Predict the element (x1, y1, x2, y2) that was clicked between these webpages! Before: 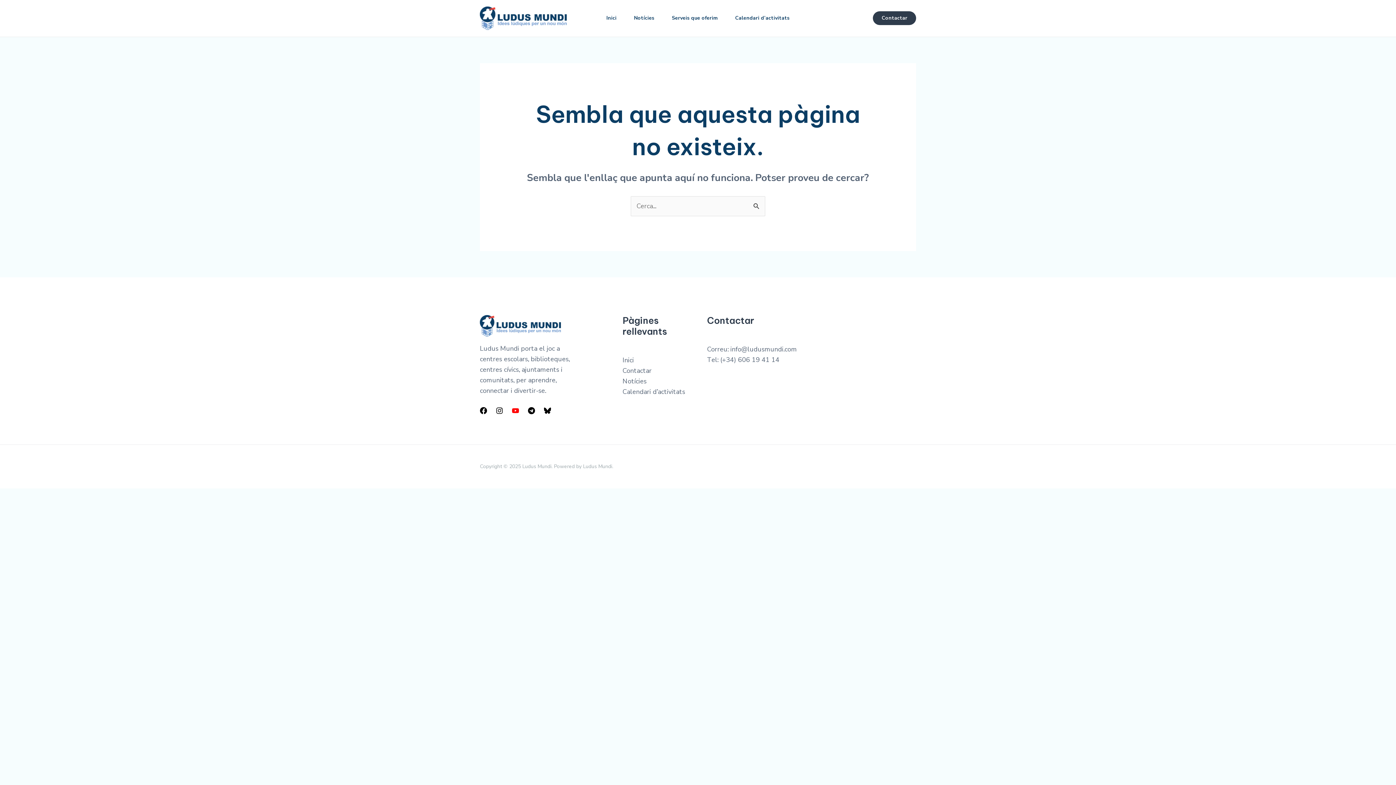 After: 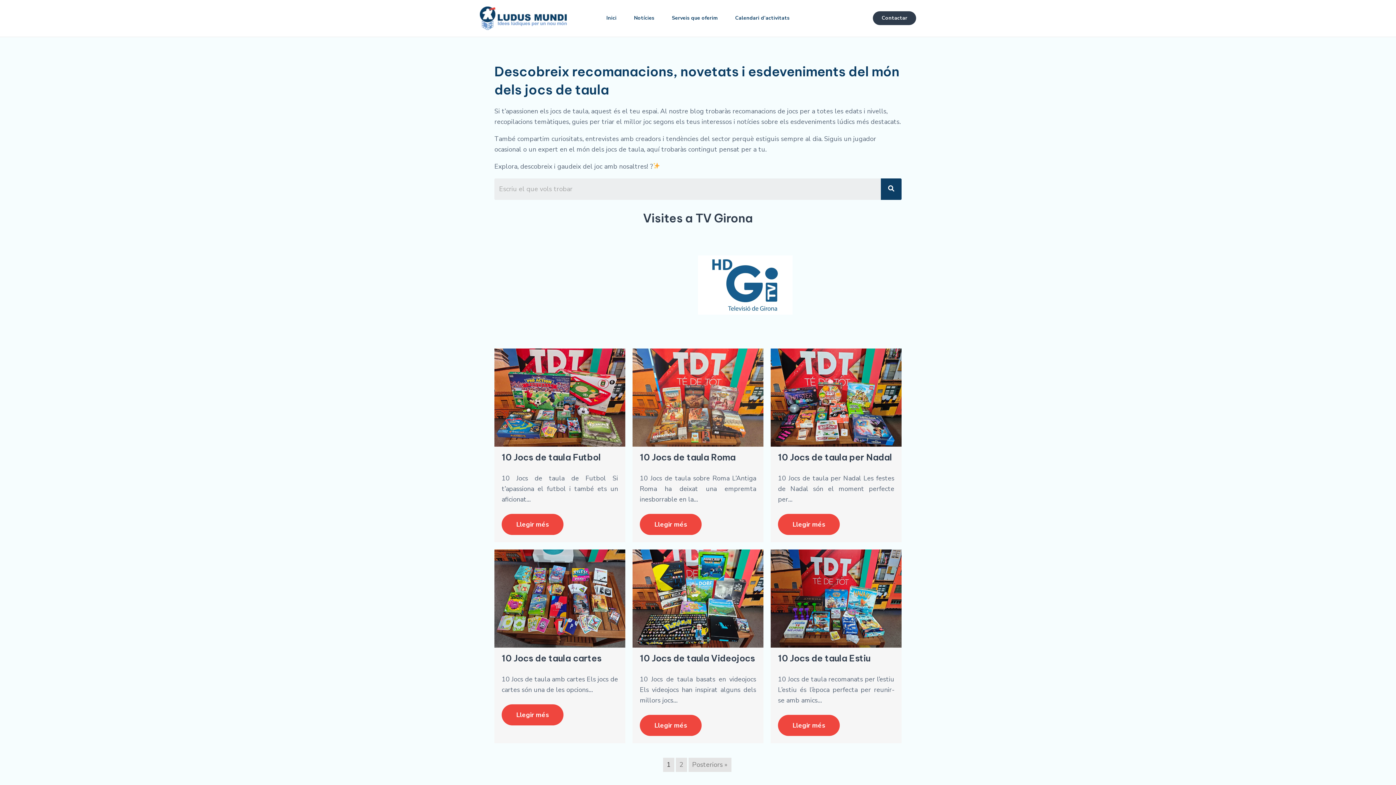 Action: label: Notícies bbox: (622, 377, 646, 385)